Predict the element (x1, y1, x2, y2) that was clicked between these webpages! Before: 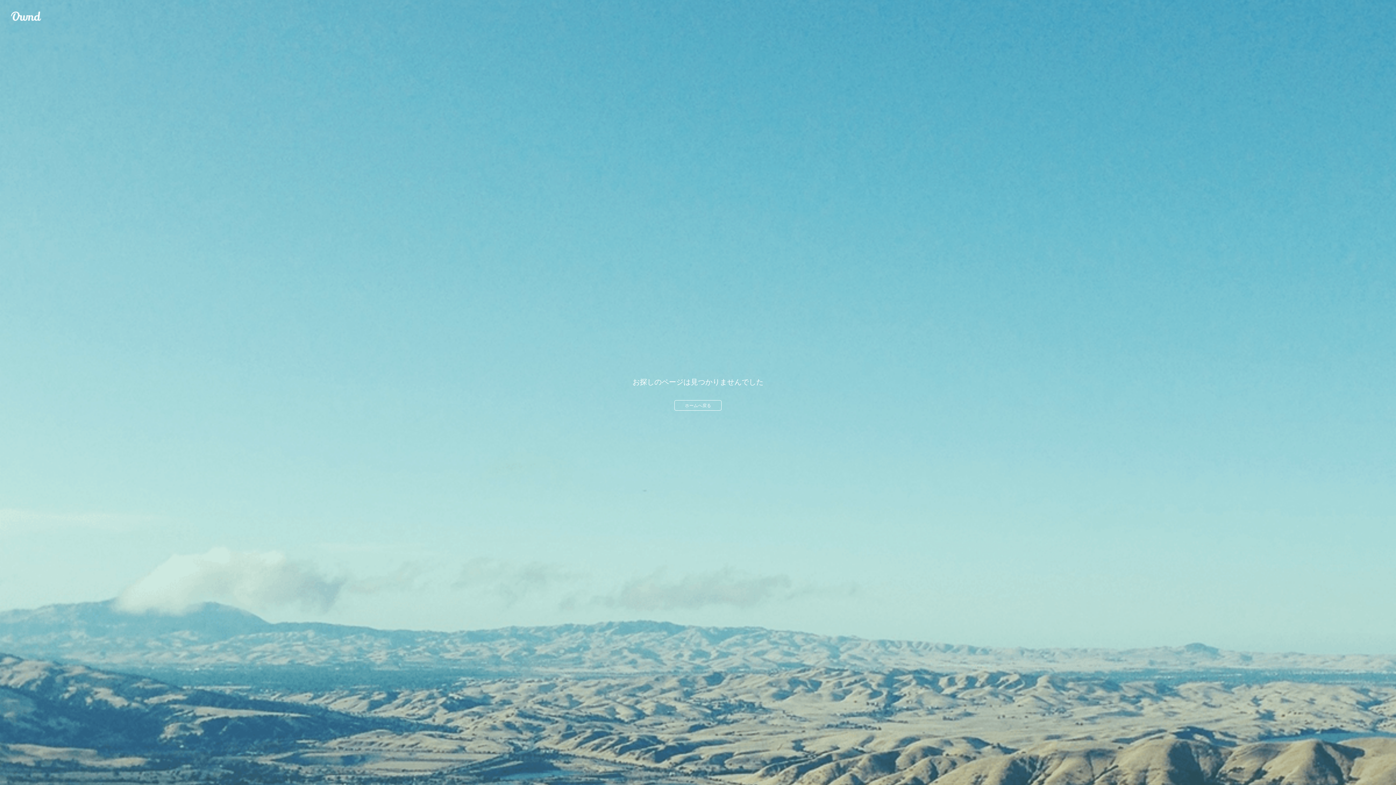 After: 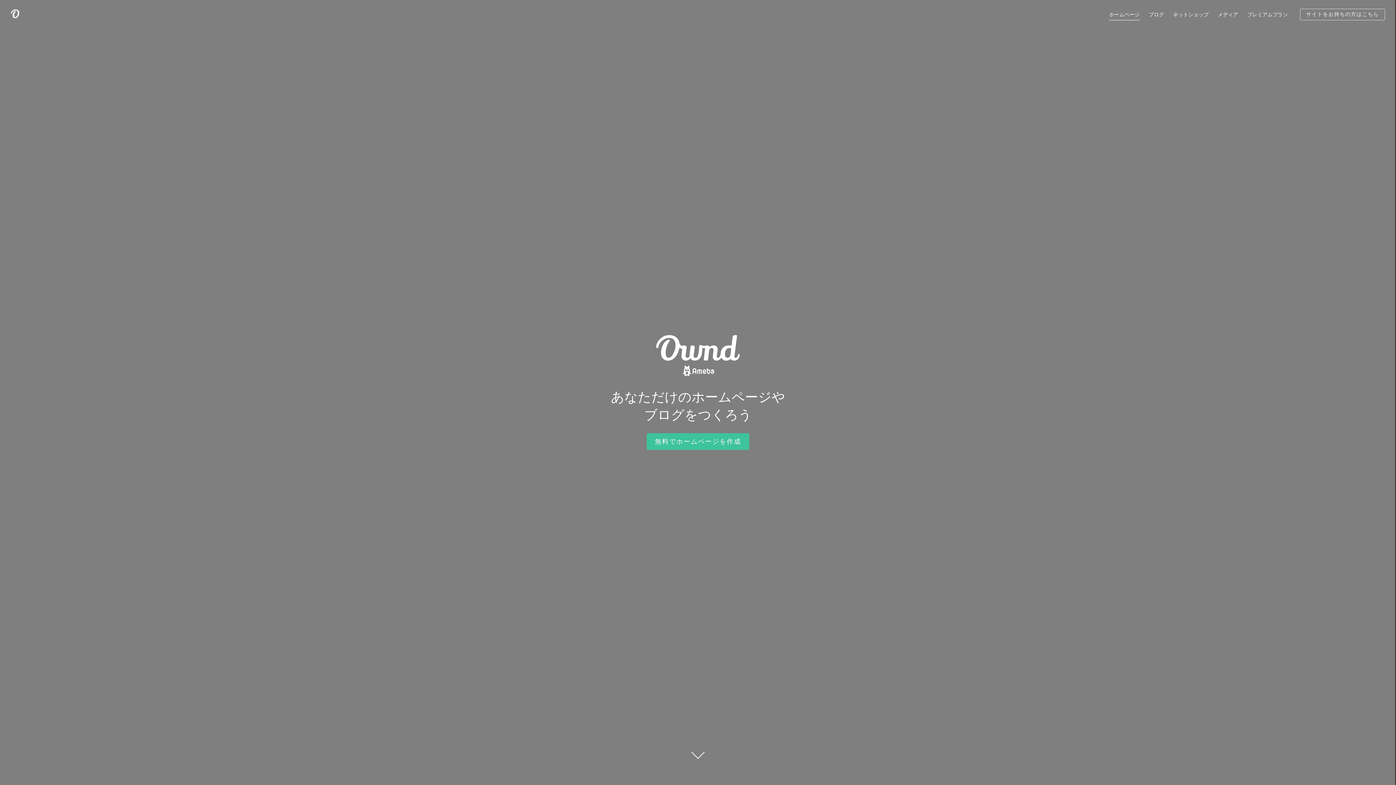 Action: label: Ameba Ownd bbox: (10, 10, 41, 21)